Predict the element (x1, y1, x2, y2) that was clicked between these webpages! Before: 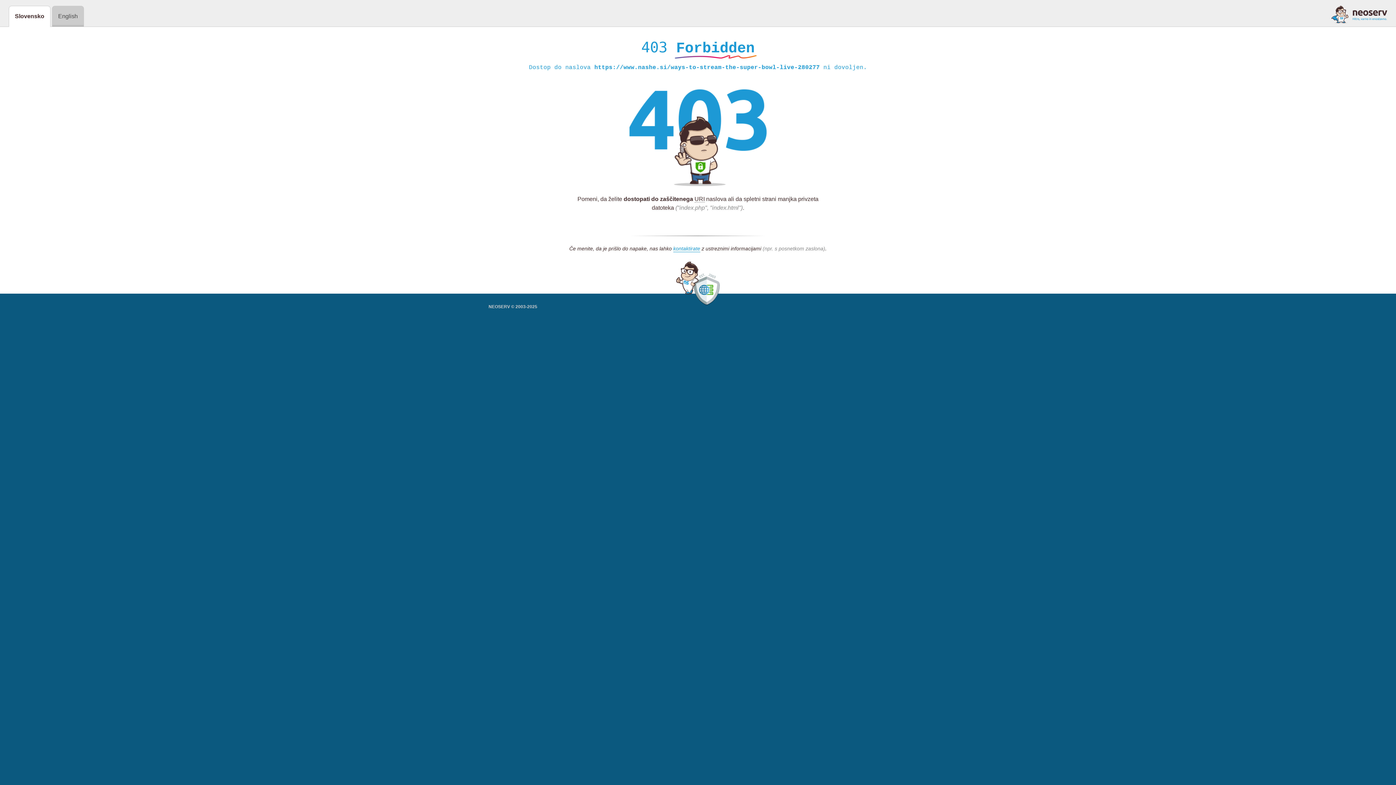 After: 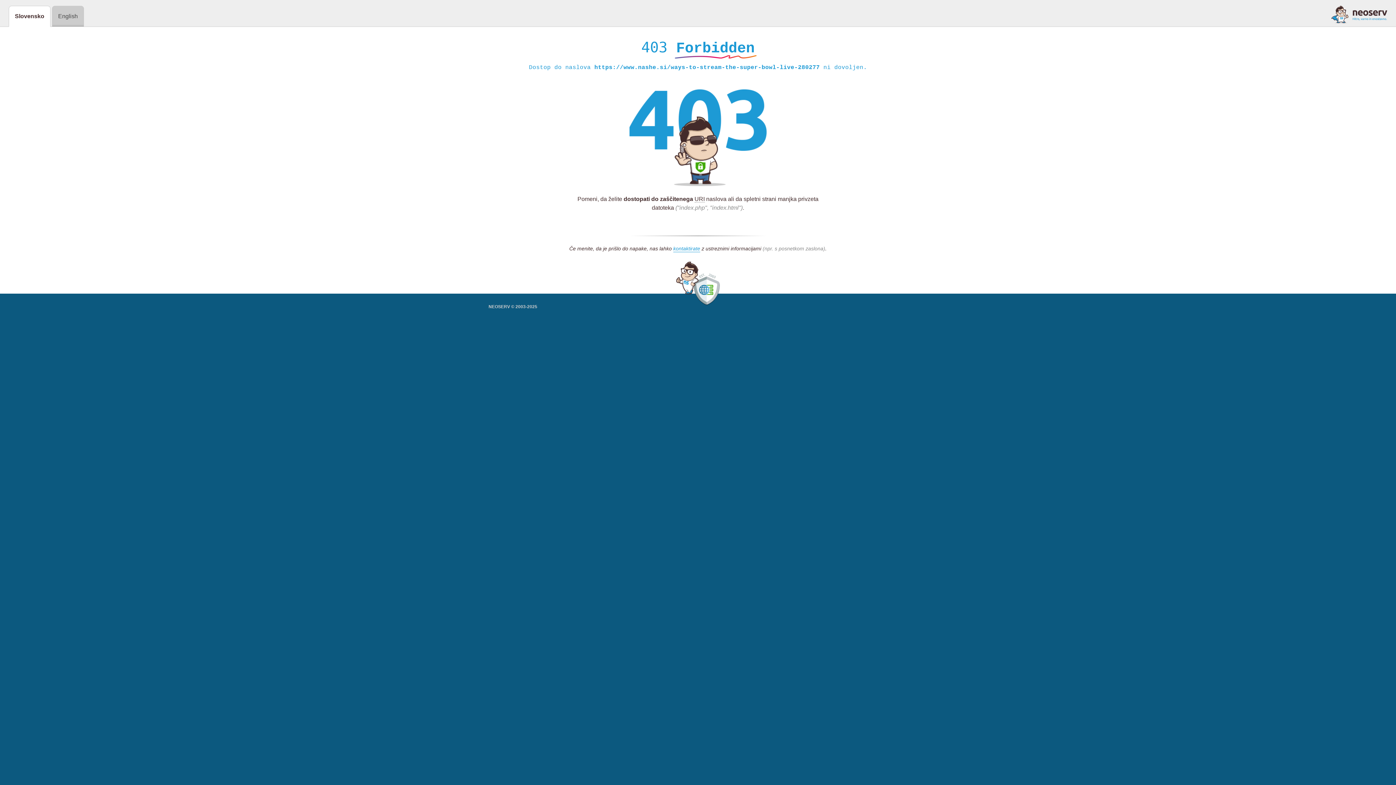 Action: bbox: (1331, 5, 1387, 23)